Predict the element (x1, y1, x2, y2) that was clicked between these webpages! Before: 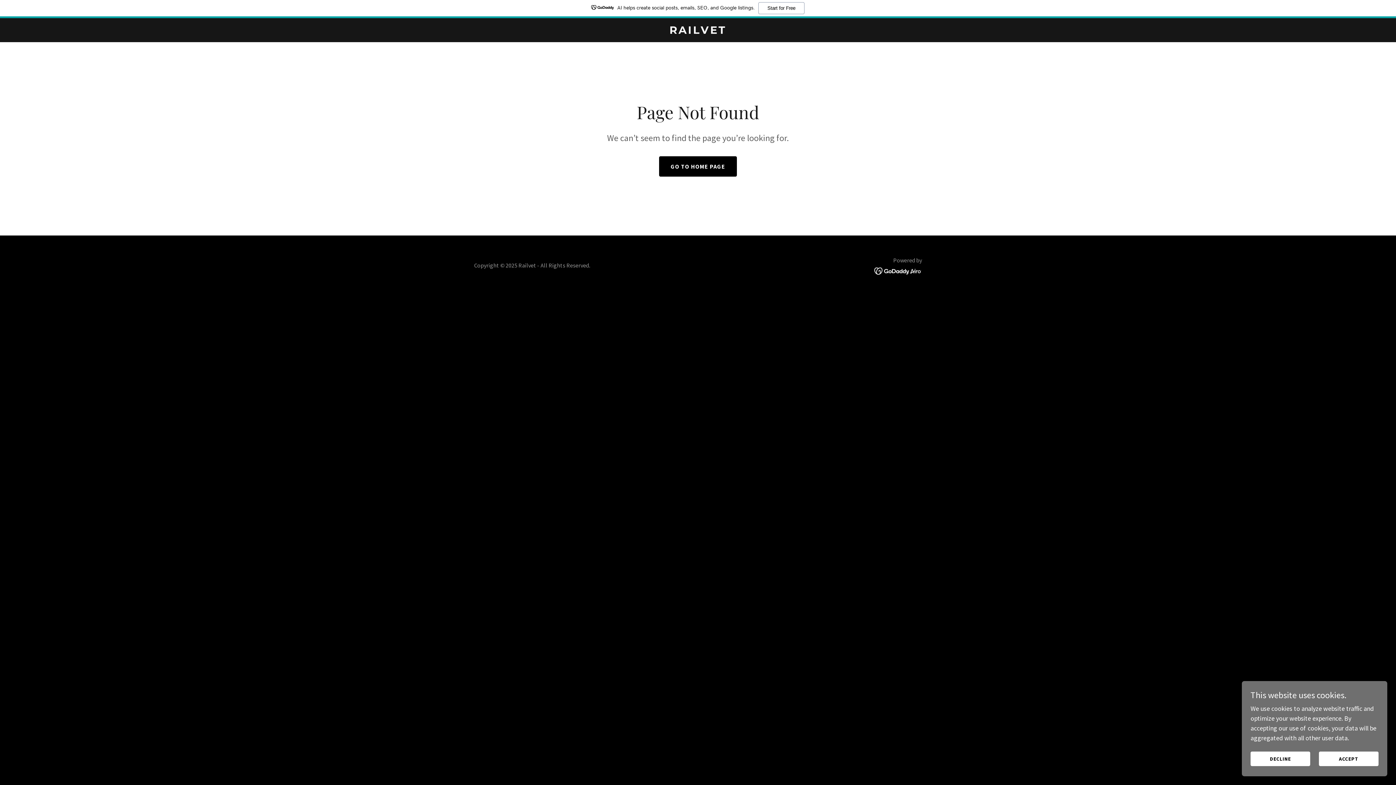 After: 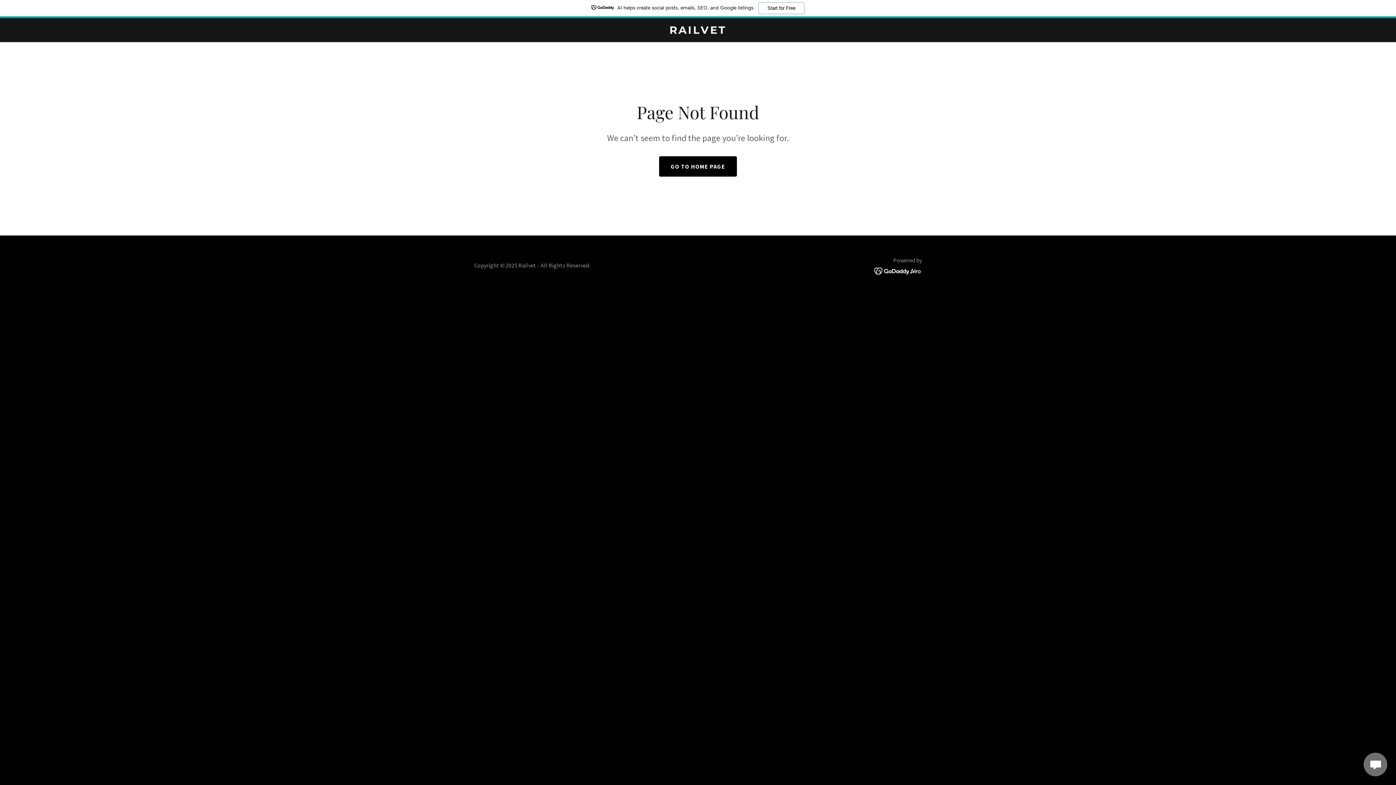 Action: bbox: (1250, 752, 1310, 766) label: DECLINE